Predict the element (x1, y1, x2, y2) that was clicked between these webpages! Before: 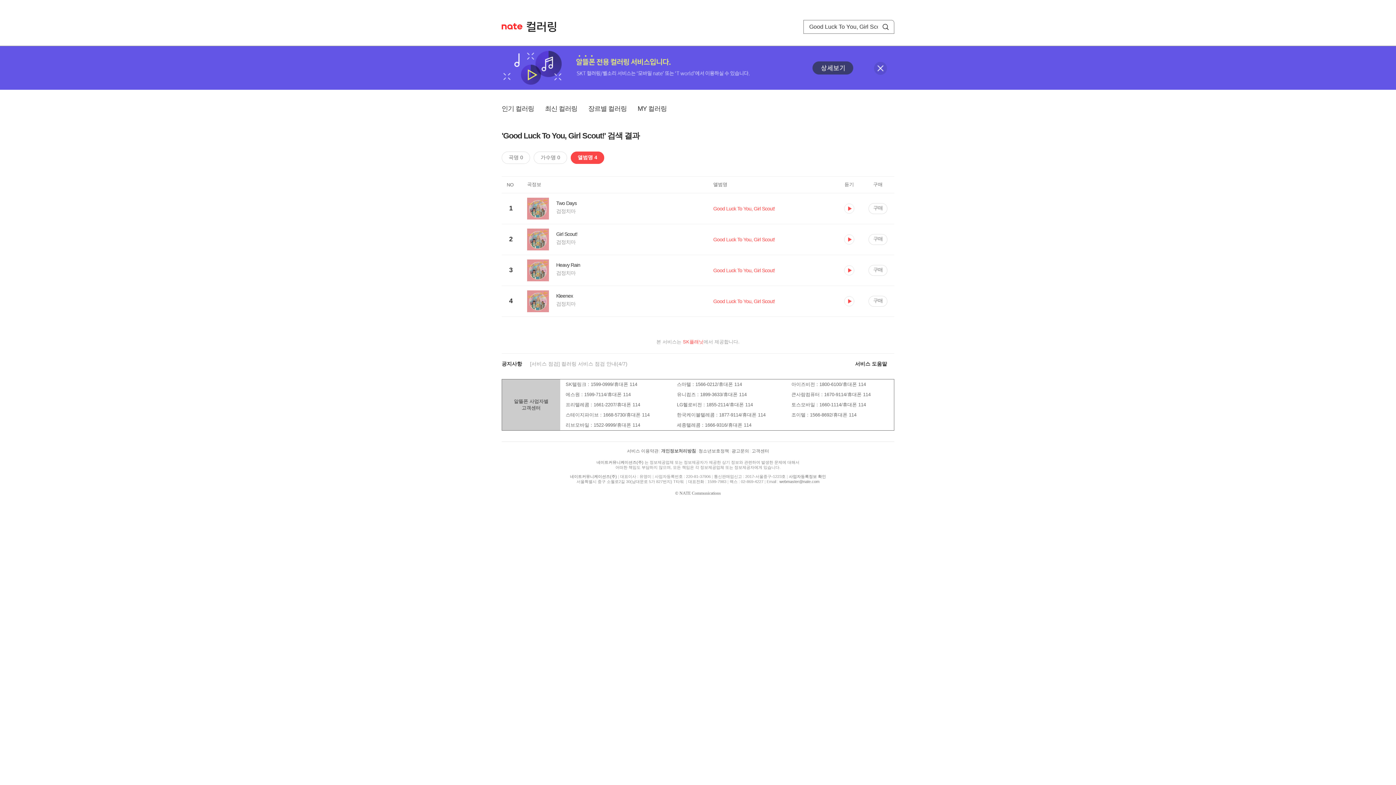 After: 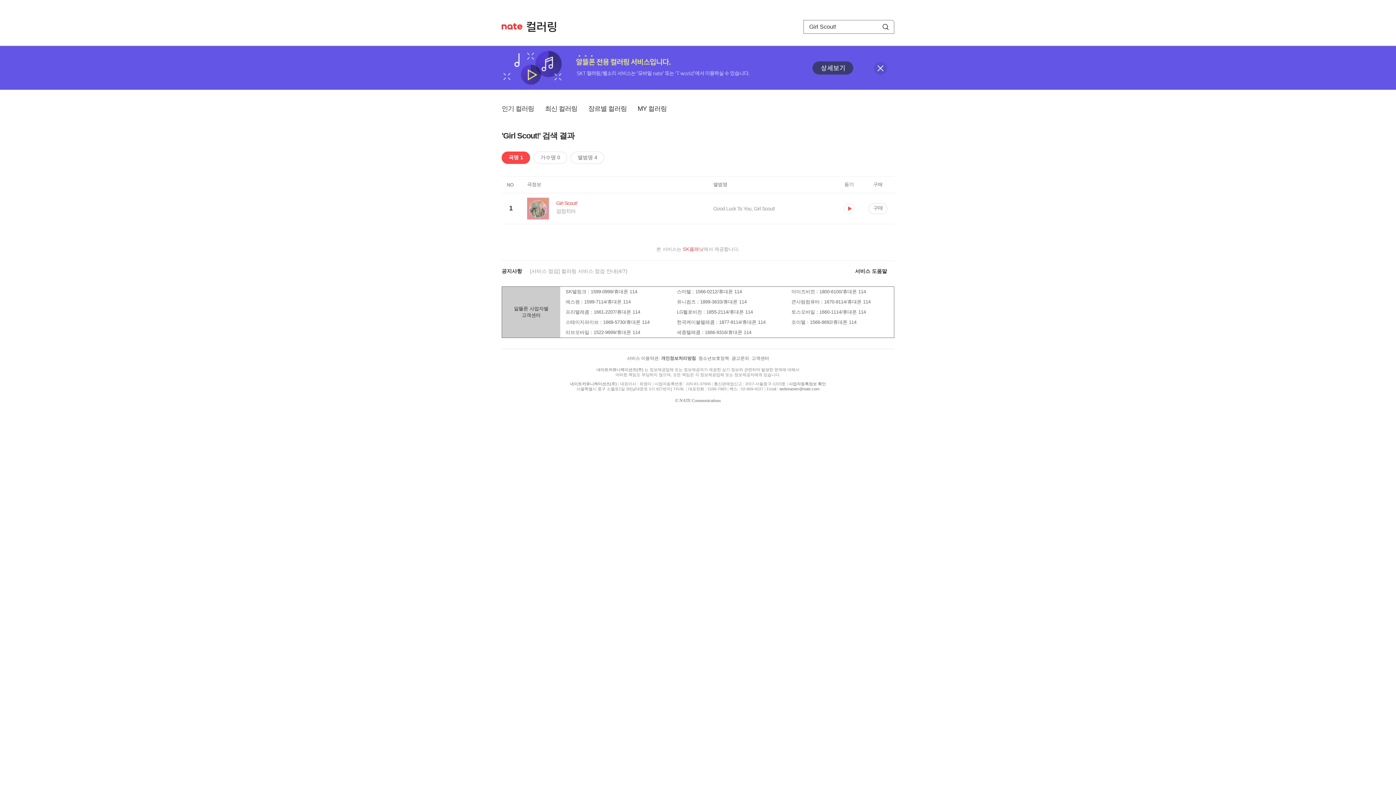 Action: bbox: (527, 231, 713, 238) label: Girl Scout!